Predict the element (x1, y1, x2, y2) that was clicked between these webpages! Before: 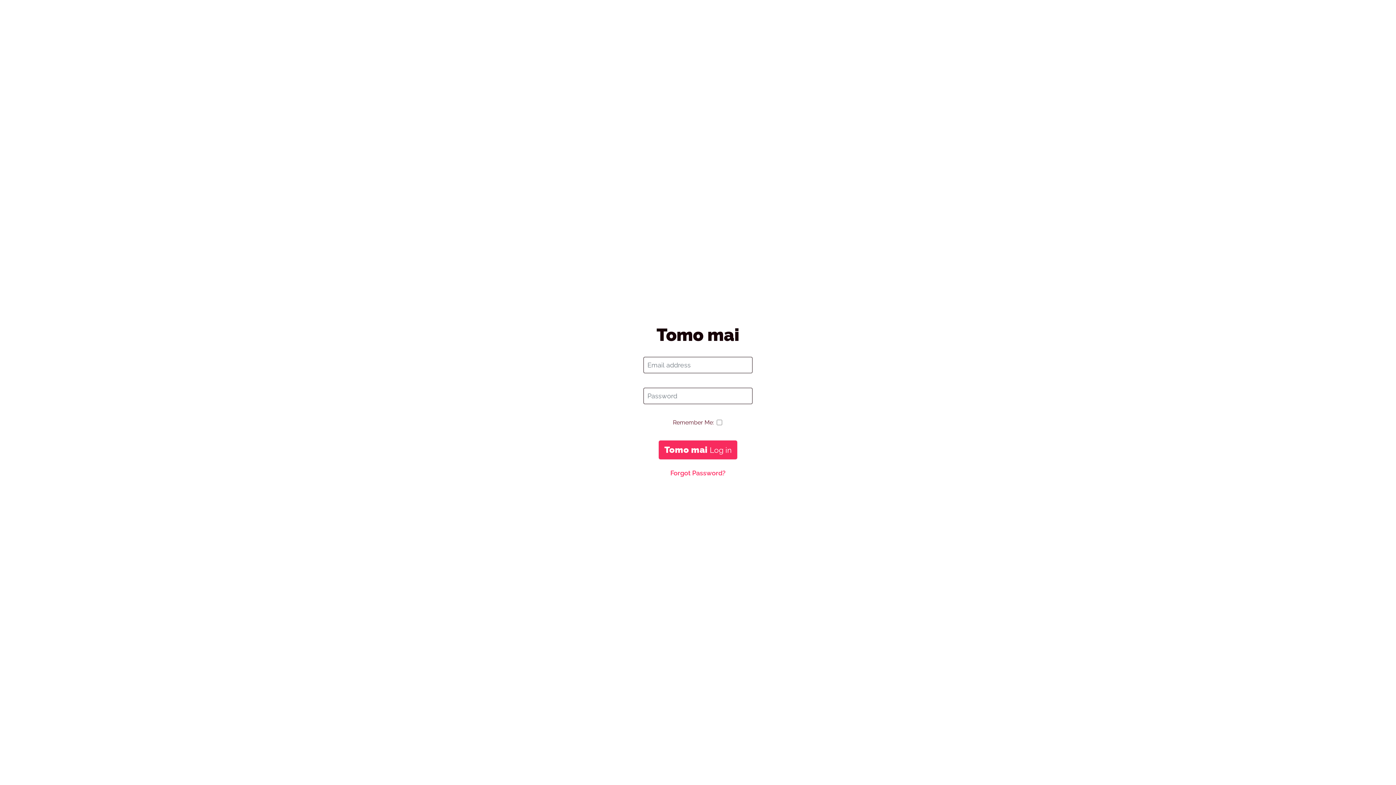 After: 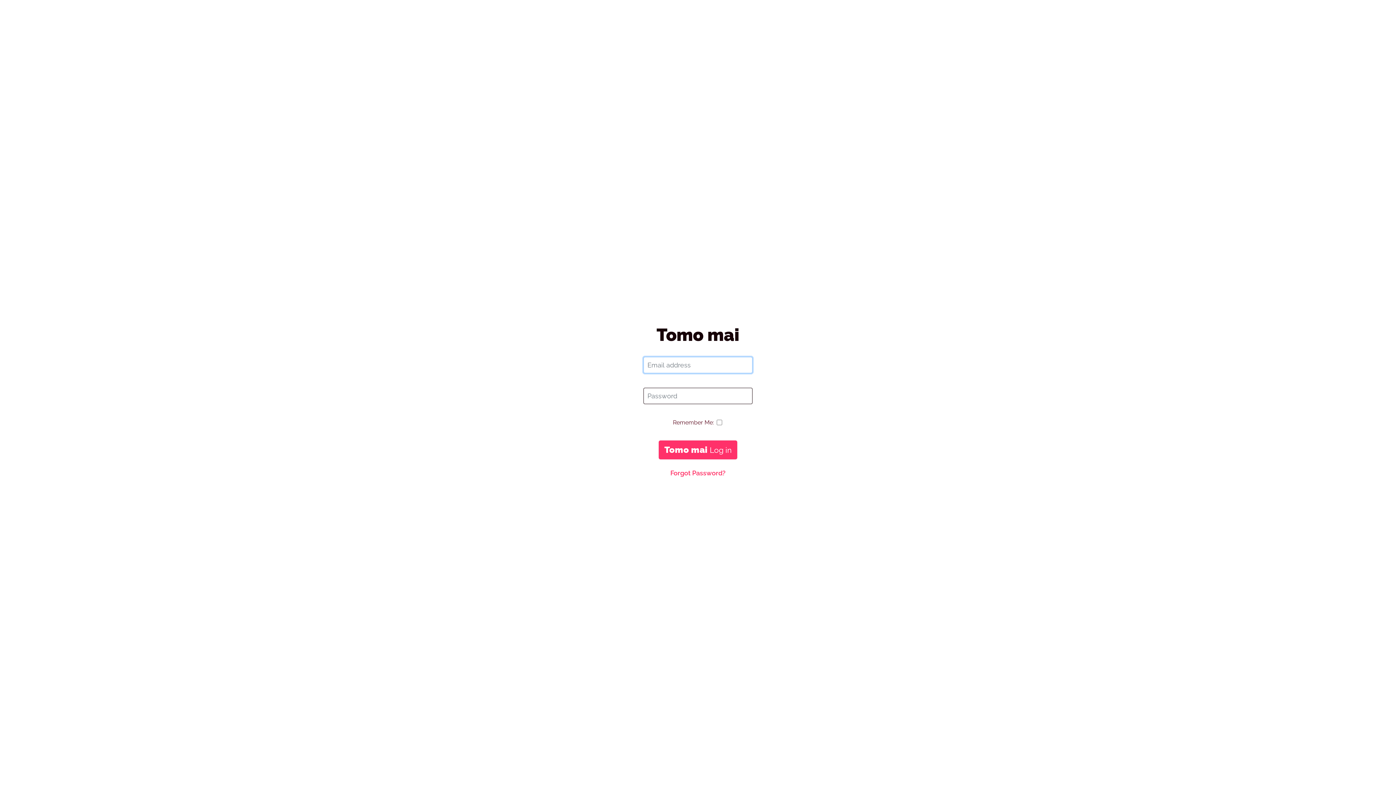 Action: bbox: (658, 440, 737, 459) label: Tomo mai Log in